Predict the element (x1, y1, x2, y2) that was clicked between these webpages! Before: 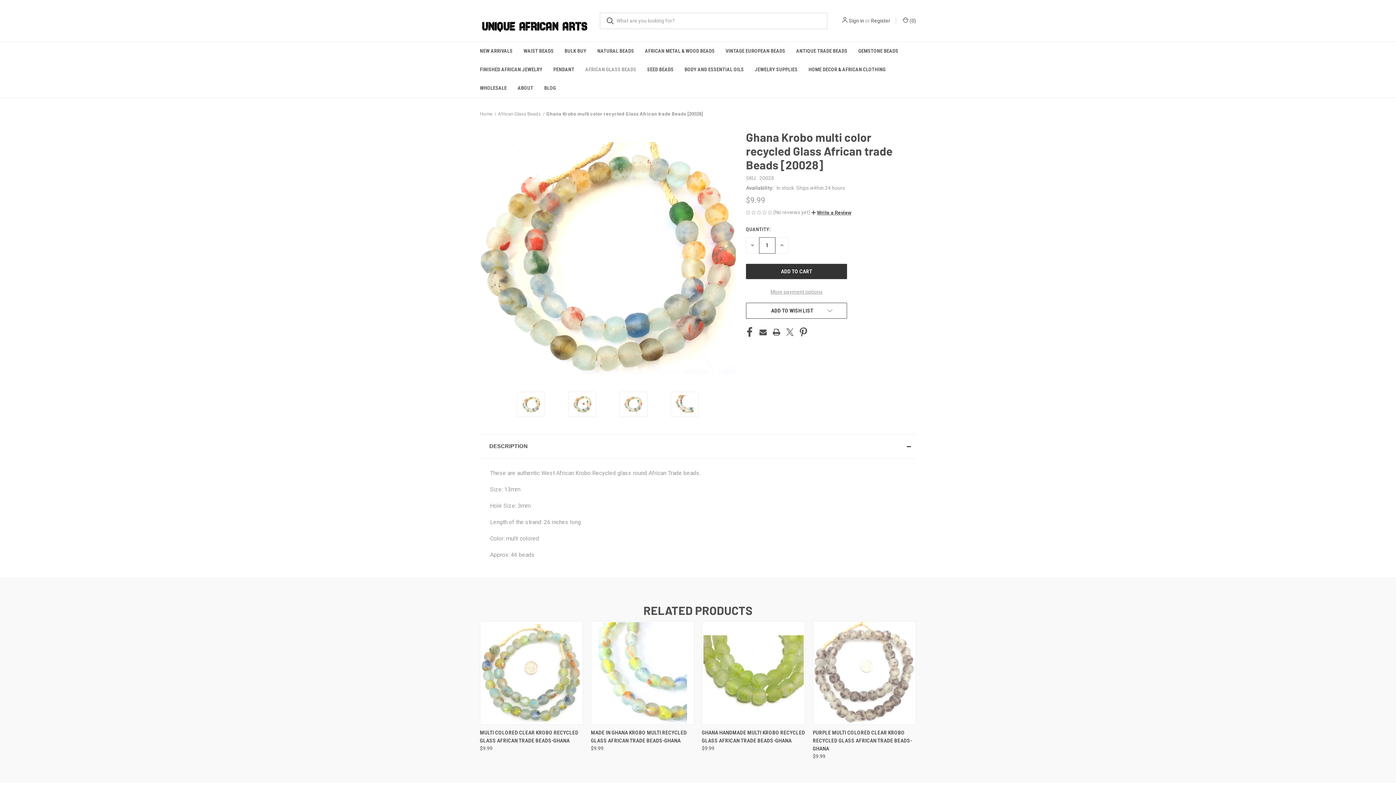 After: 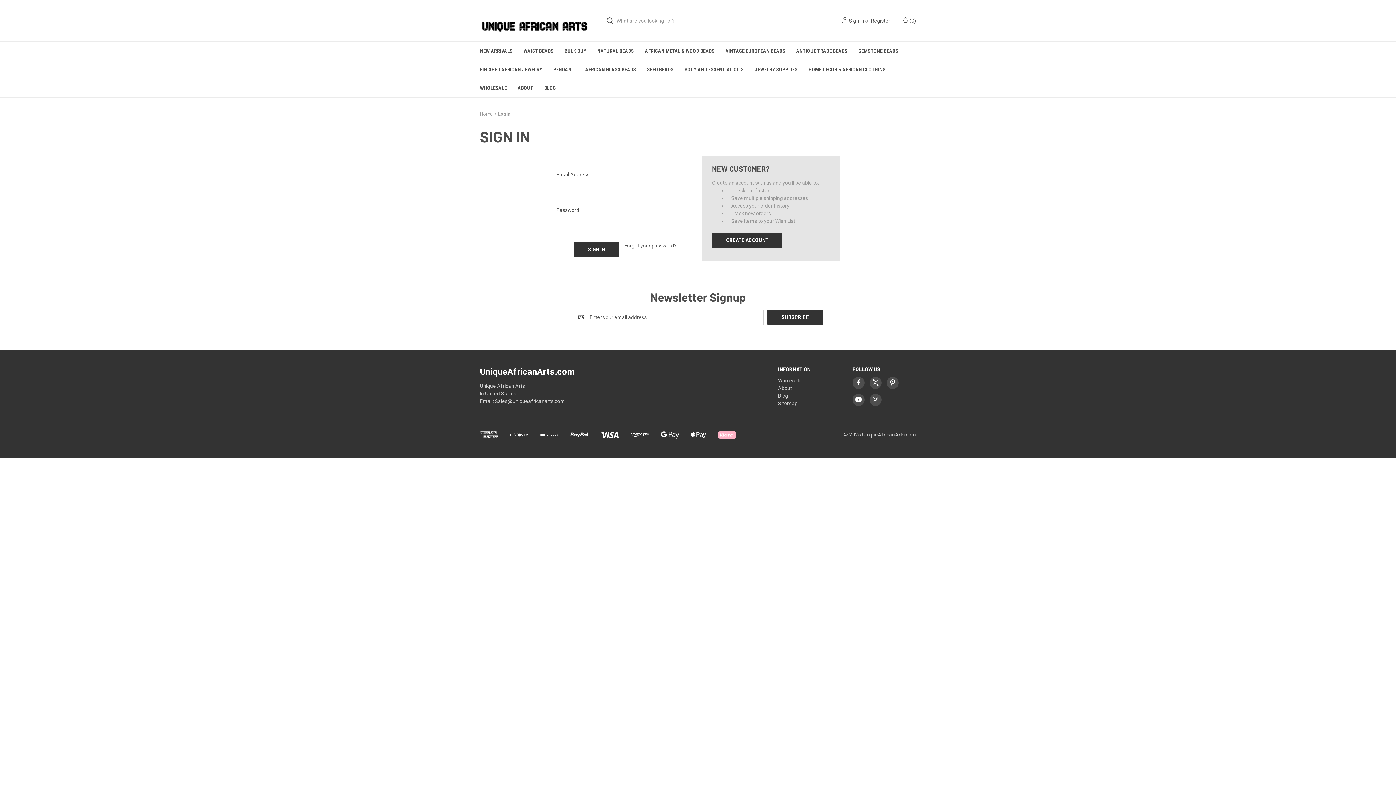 Action: label: Sign in bbox: (849, 16, 864, 24)